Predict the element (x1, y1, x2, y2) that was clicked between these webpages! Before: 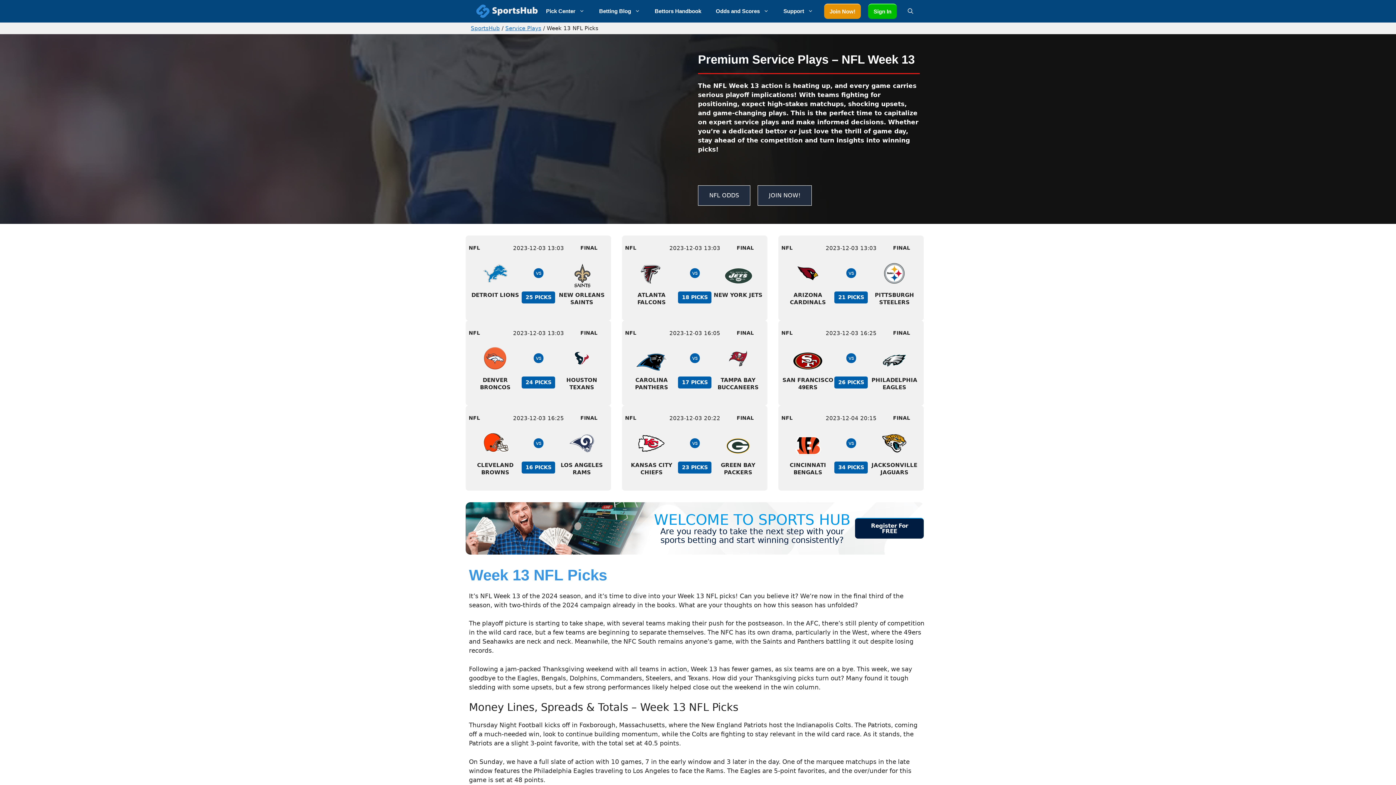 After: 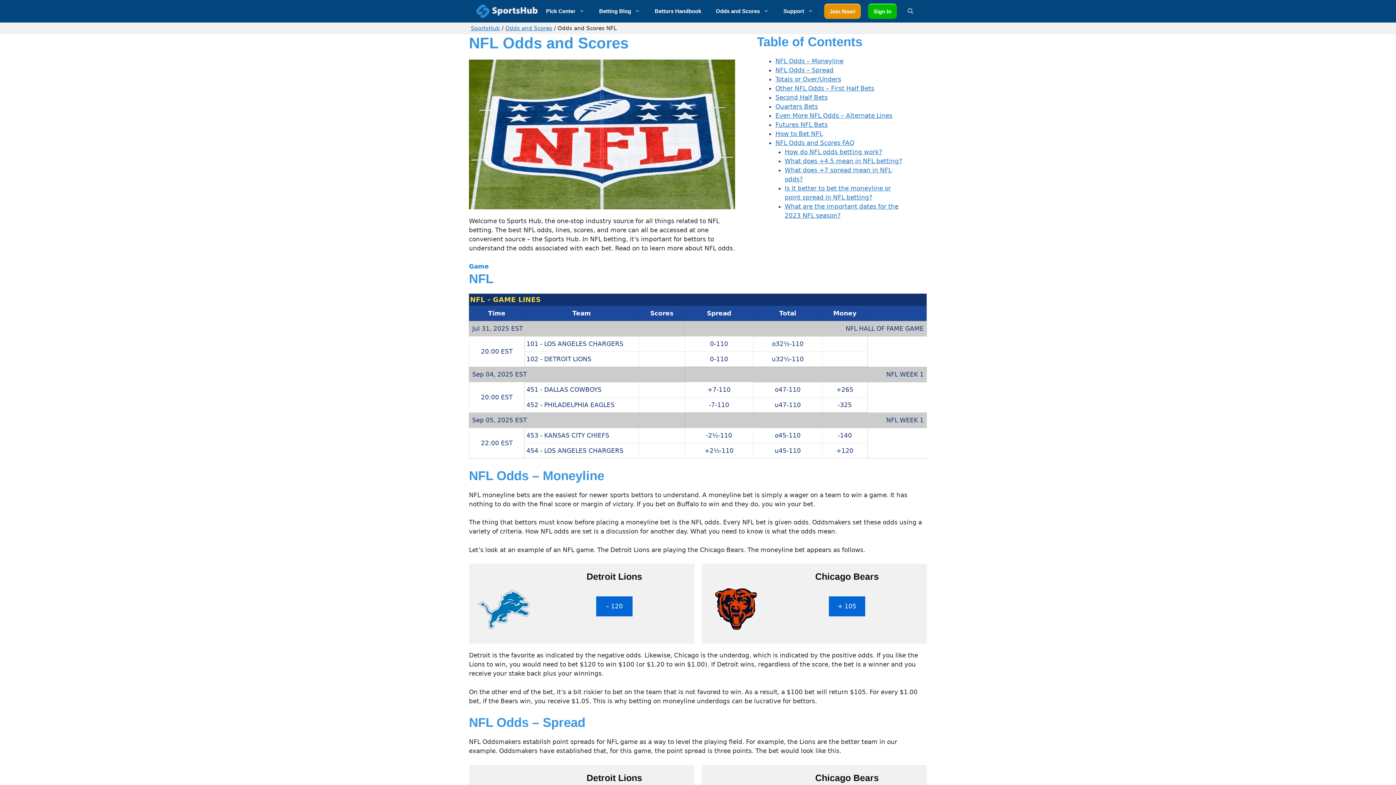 Action: bbox: (698, 185, 750, 205) label: NFL ODDS